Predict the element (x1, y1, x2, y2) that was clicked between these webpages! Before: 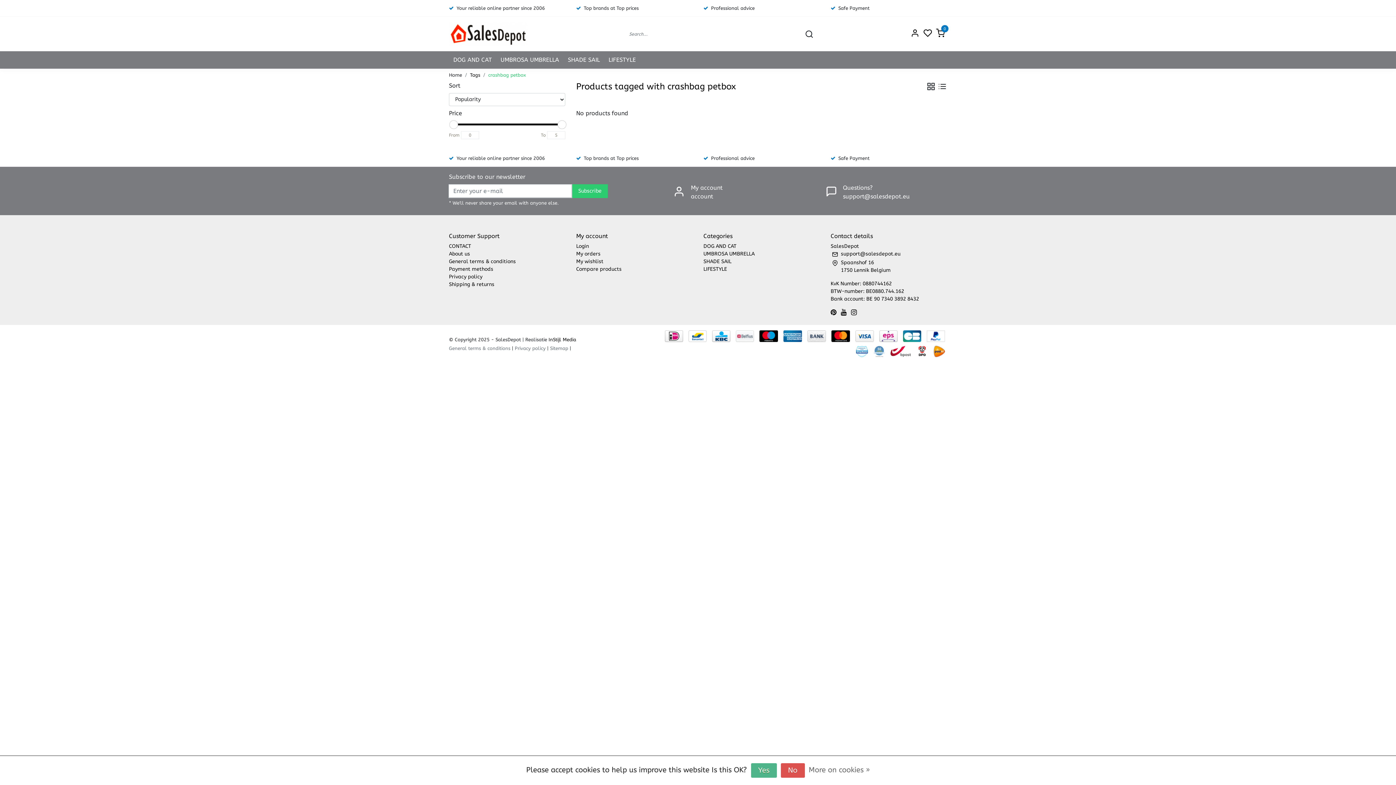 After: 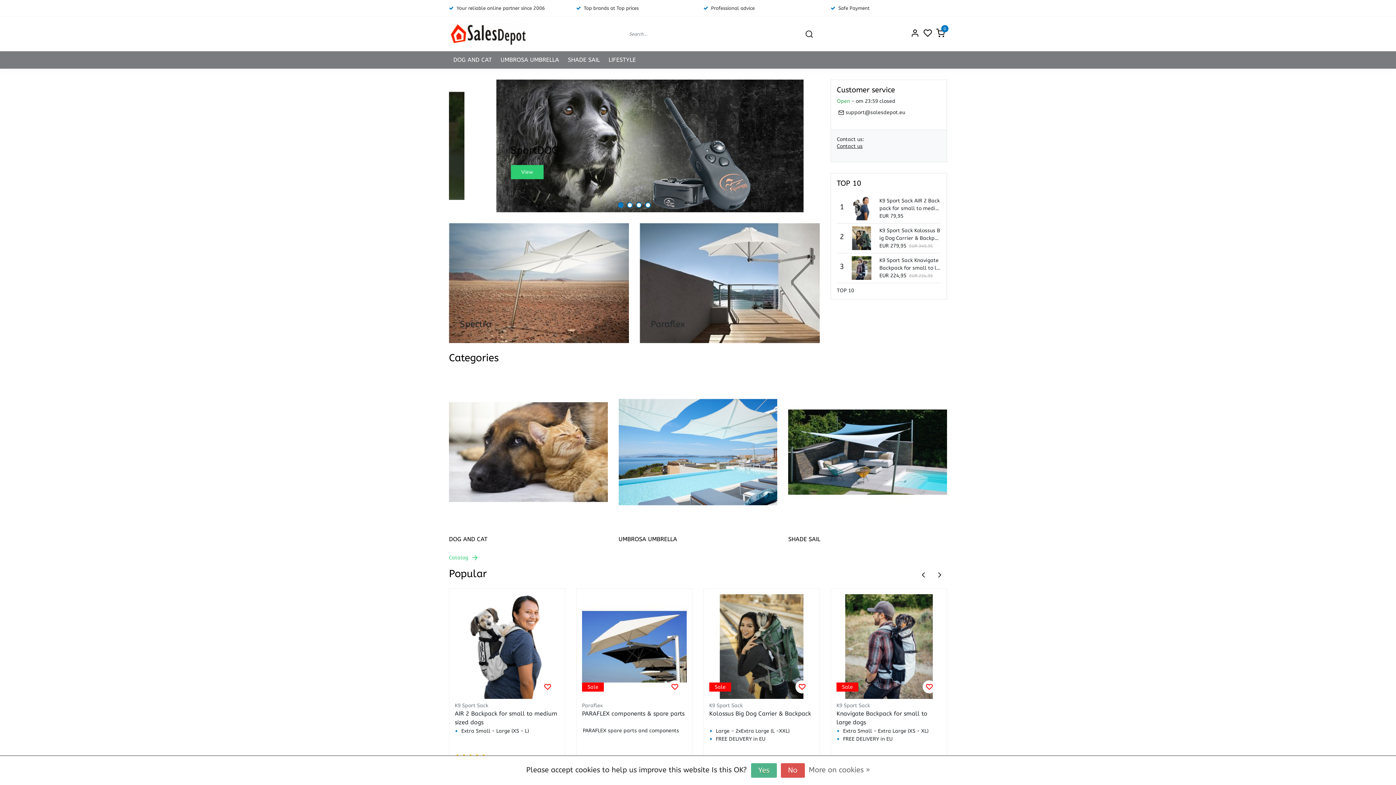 Action: label: Home bbox: (449, 72, 462, 77)